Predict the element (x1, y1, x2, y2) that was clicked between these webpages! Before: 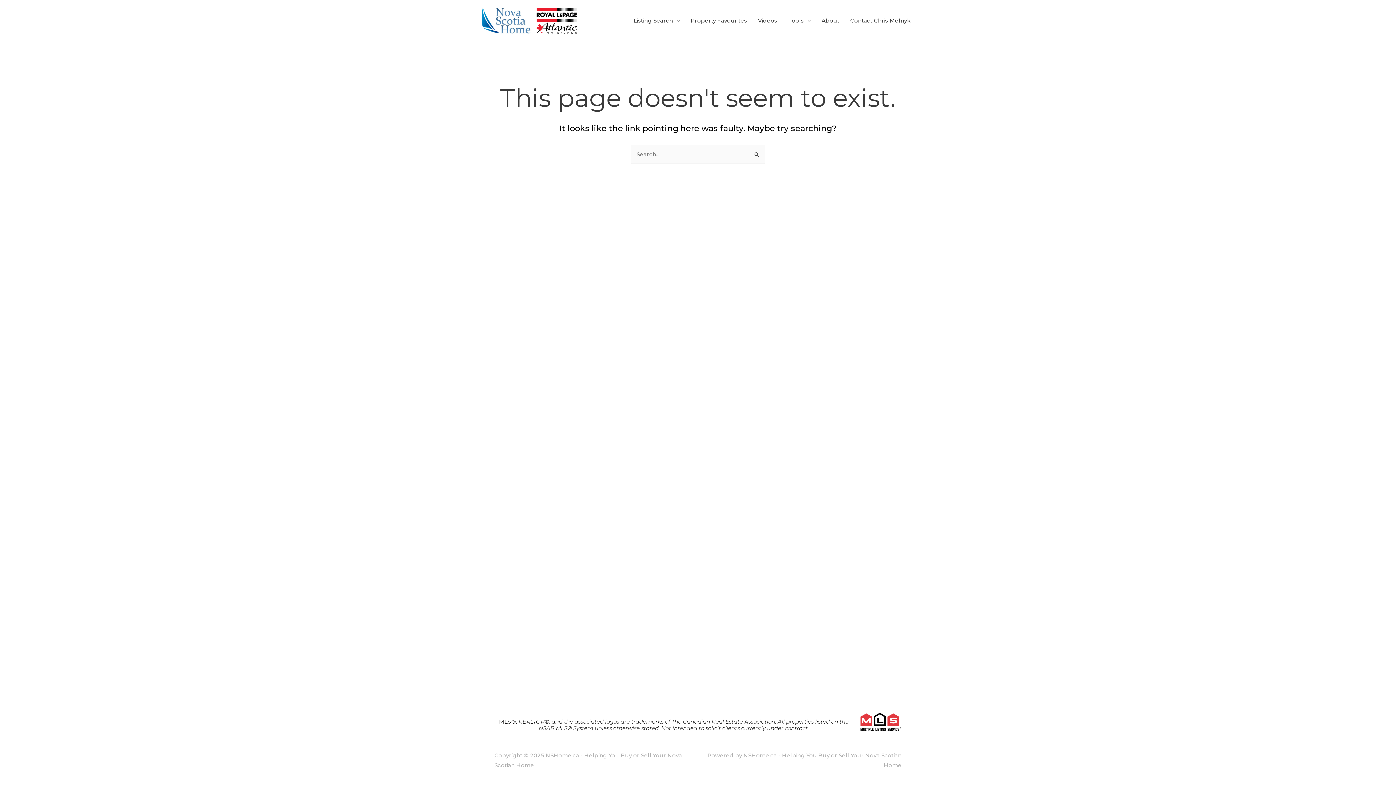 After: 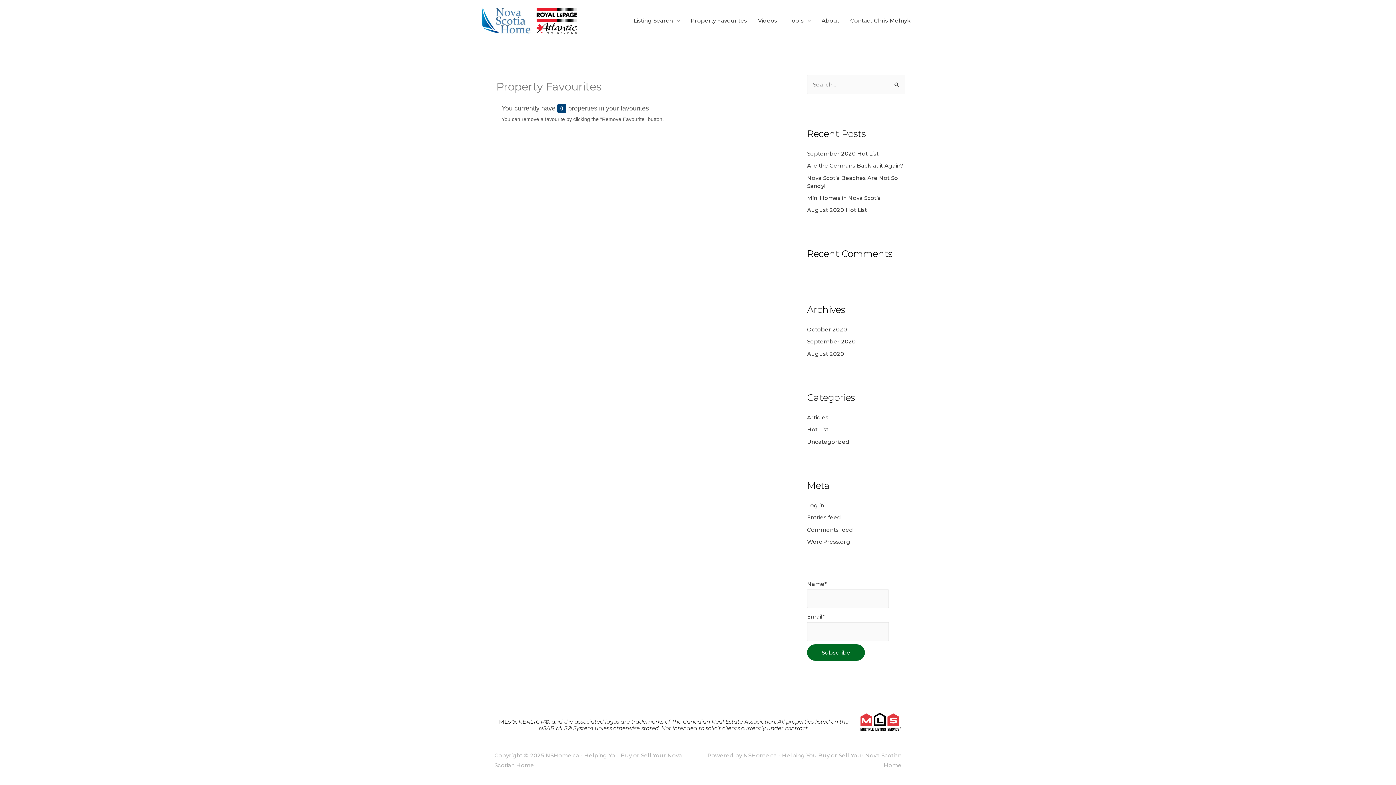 Action: bbox: (685, 6, 752, 35) label: Property Favourites